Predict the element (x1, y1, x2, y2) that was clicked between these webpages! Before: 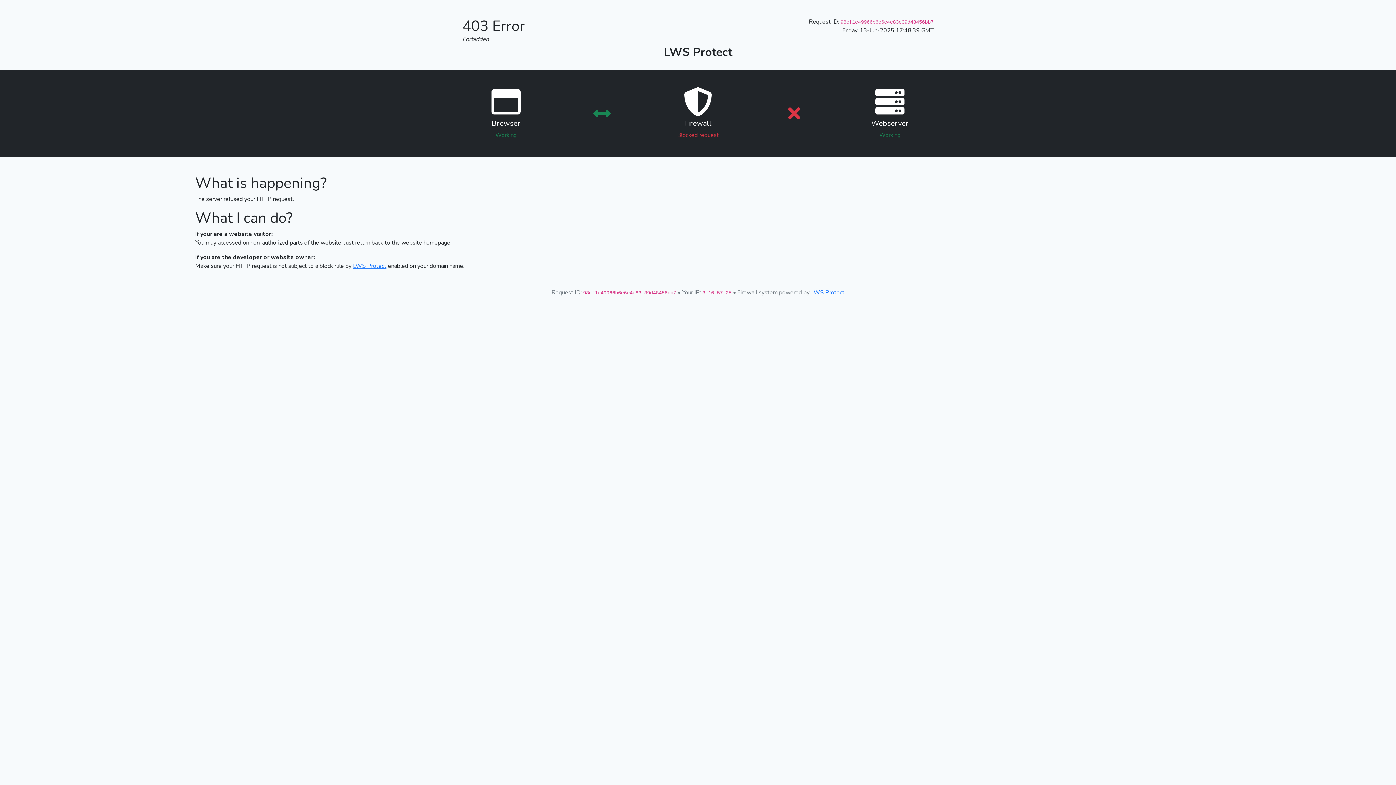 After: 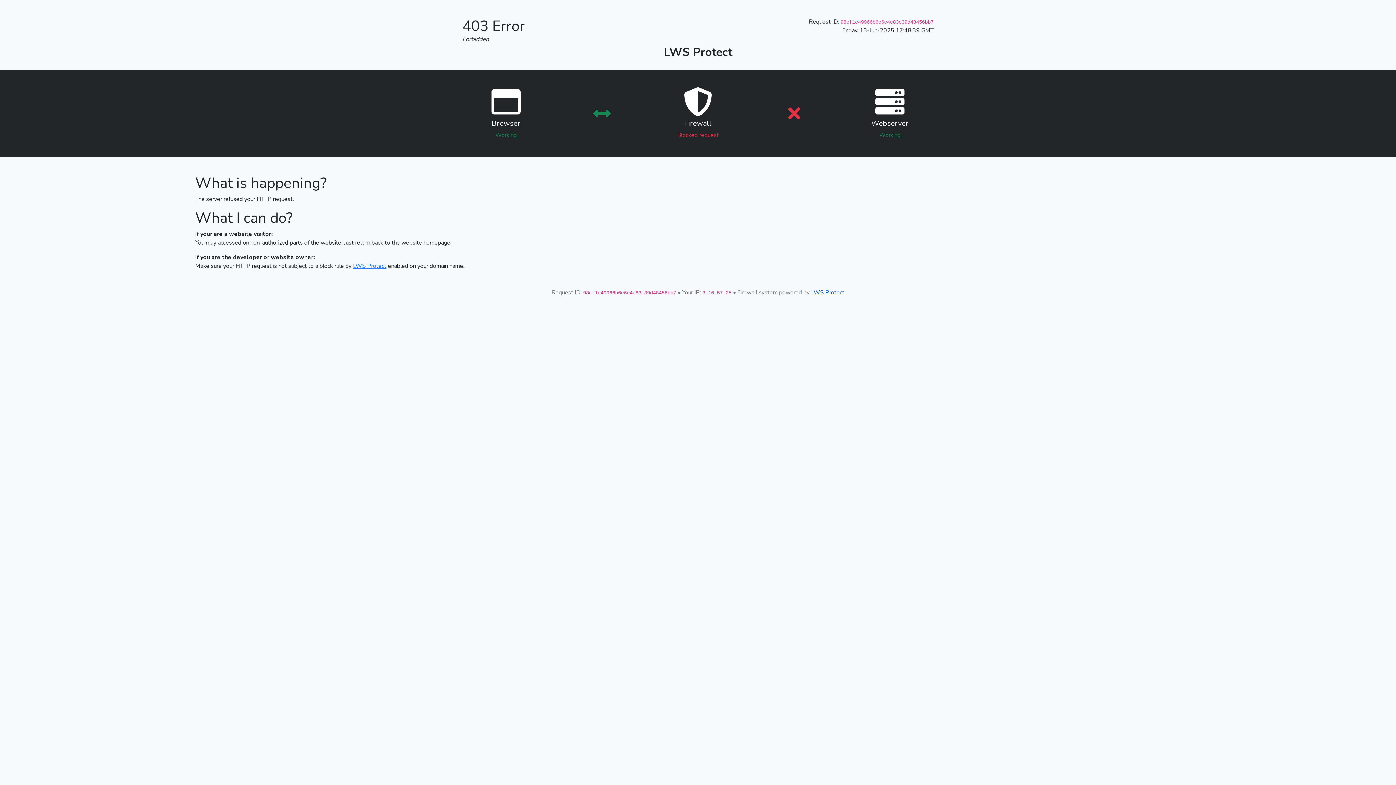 Action: label: LWS Protect bbox: (811, 288, 844, 296)